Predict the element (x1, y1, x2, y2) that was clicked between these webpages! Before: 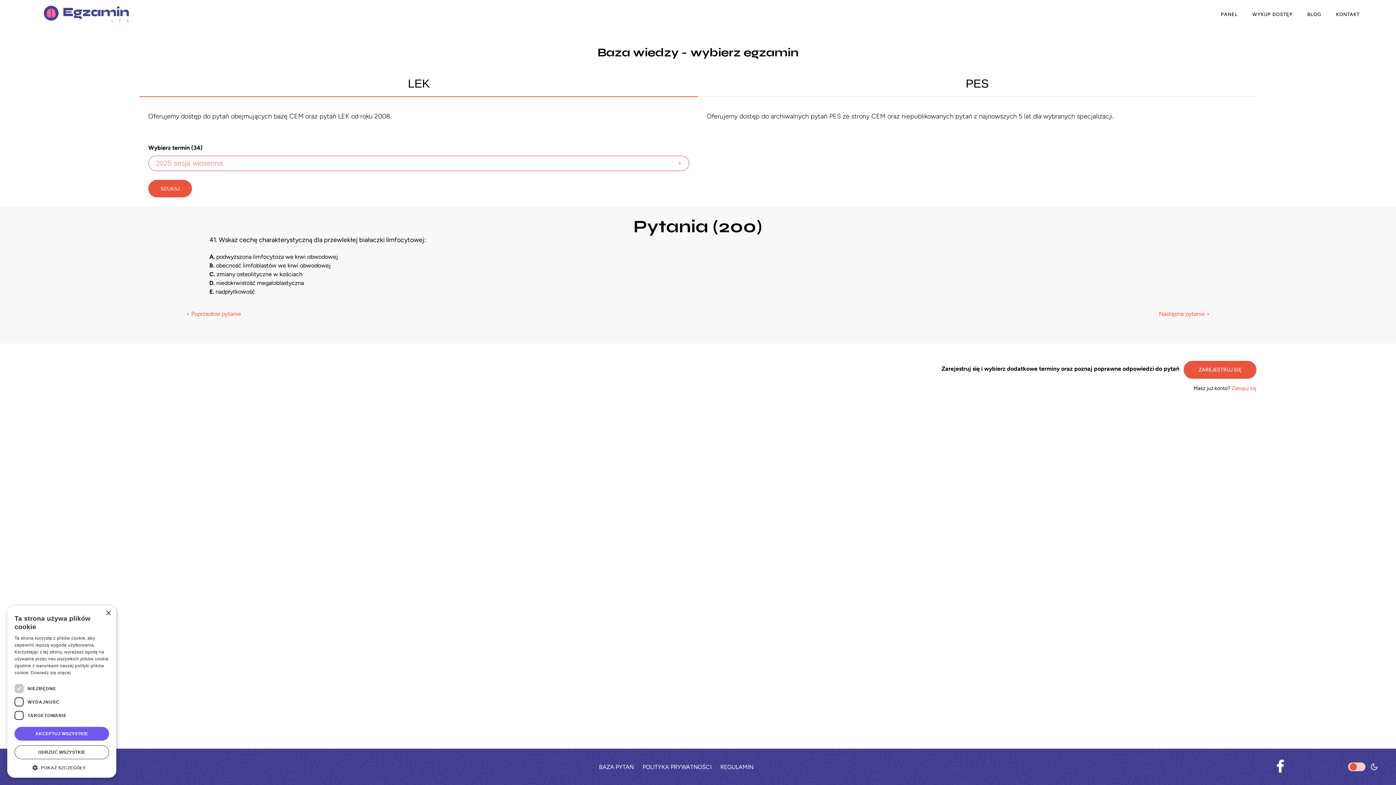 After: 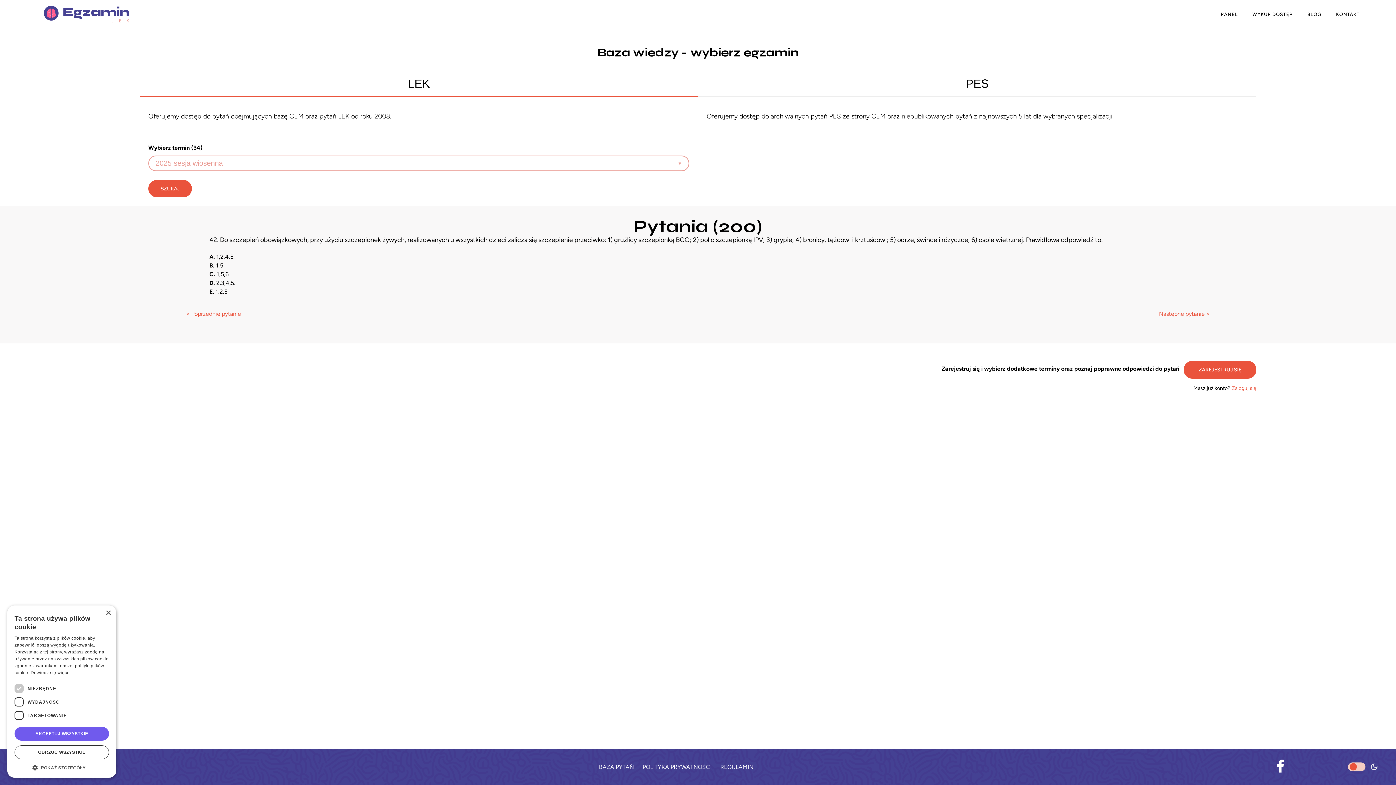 Action: label: Następne pytanie > bbox: (1159, 311, 1210, 317)